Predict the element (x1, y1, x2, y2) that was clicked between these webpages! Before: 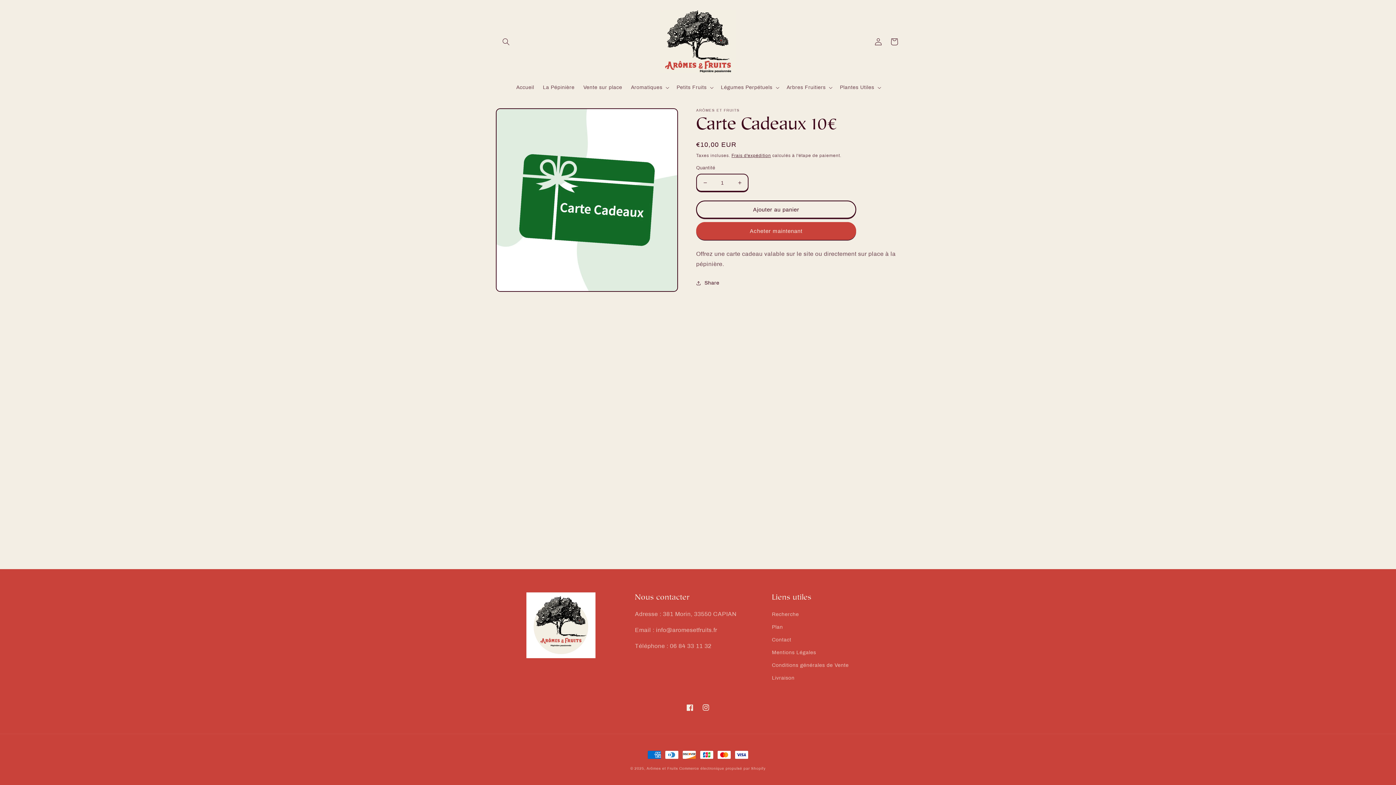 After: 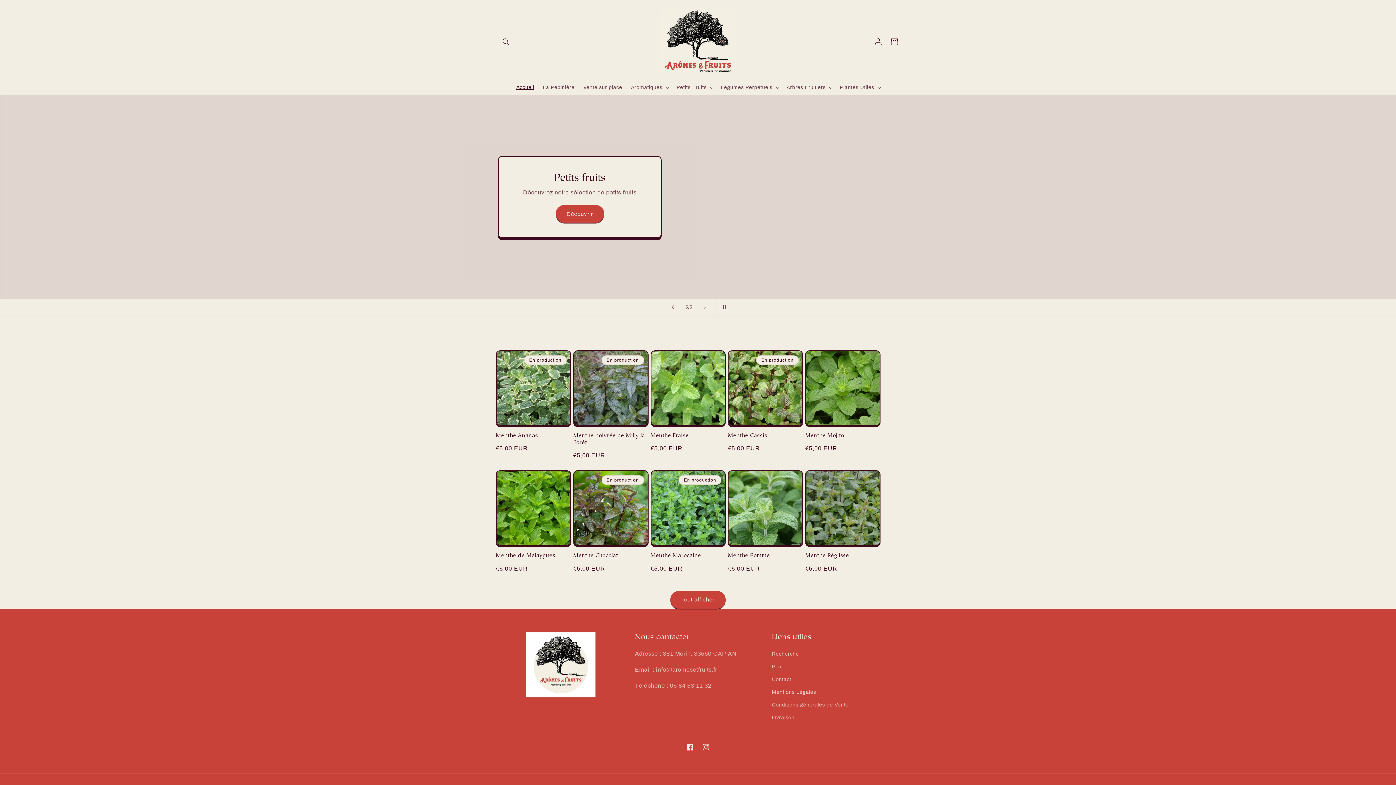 Action: label: Arômes et Fruits bbox: (646, 766, 678, 770)